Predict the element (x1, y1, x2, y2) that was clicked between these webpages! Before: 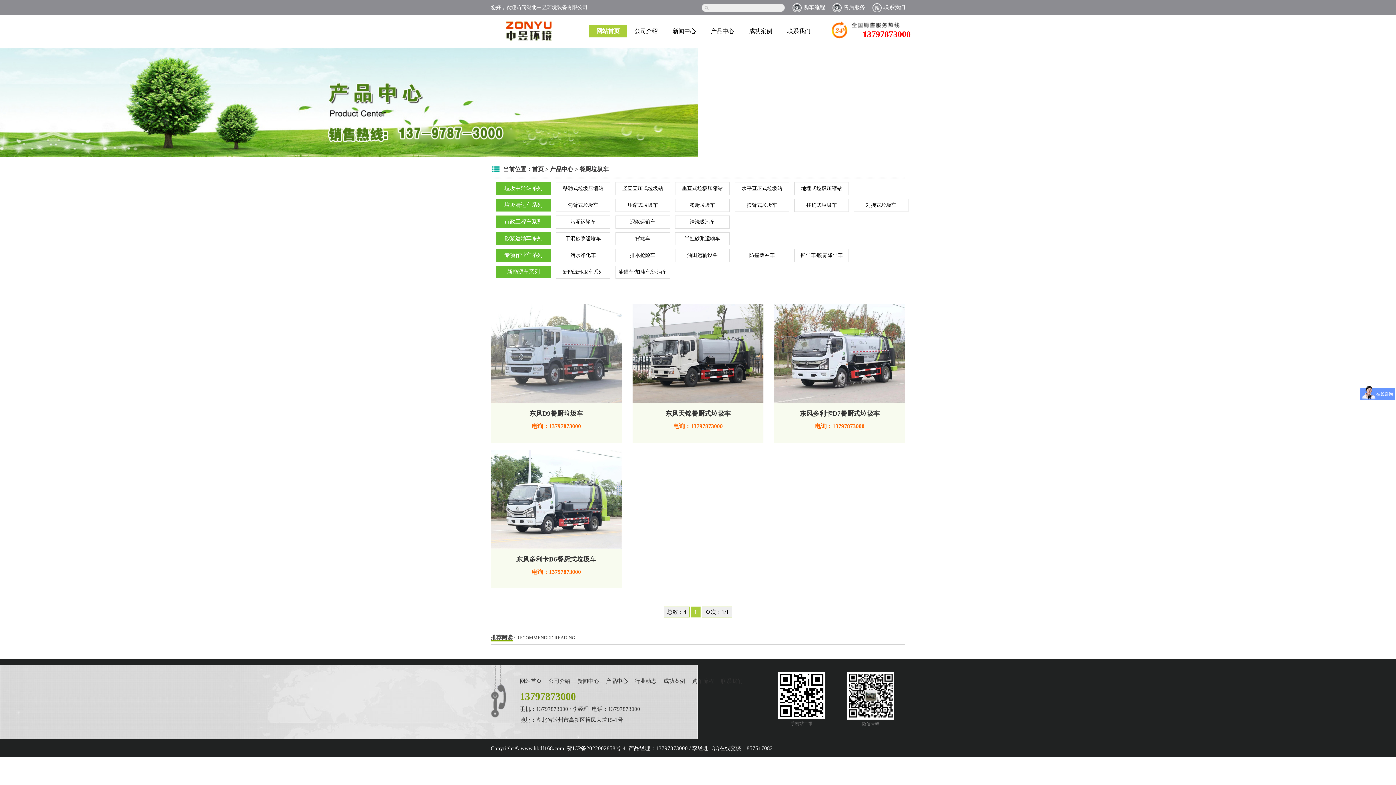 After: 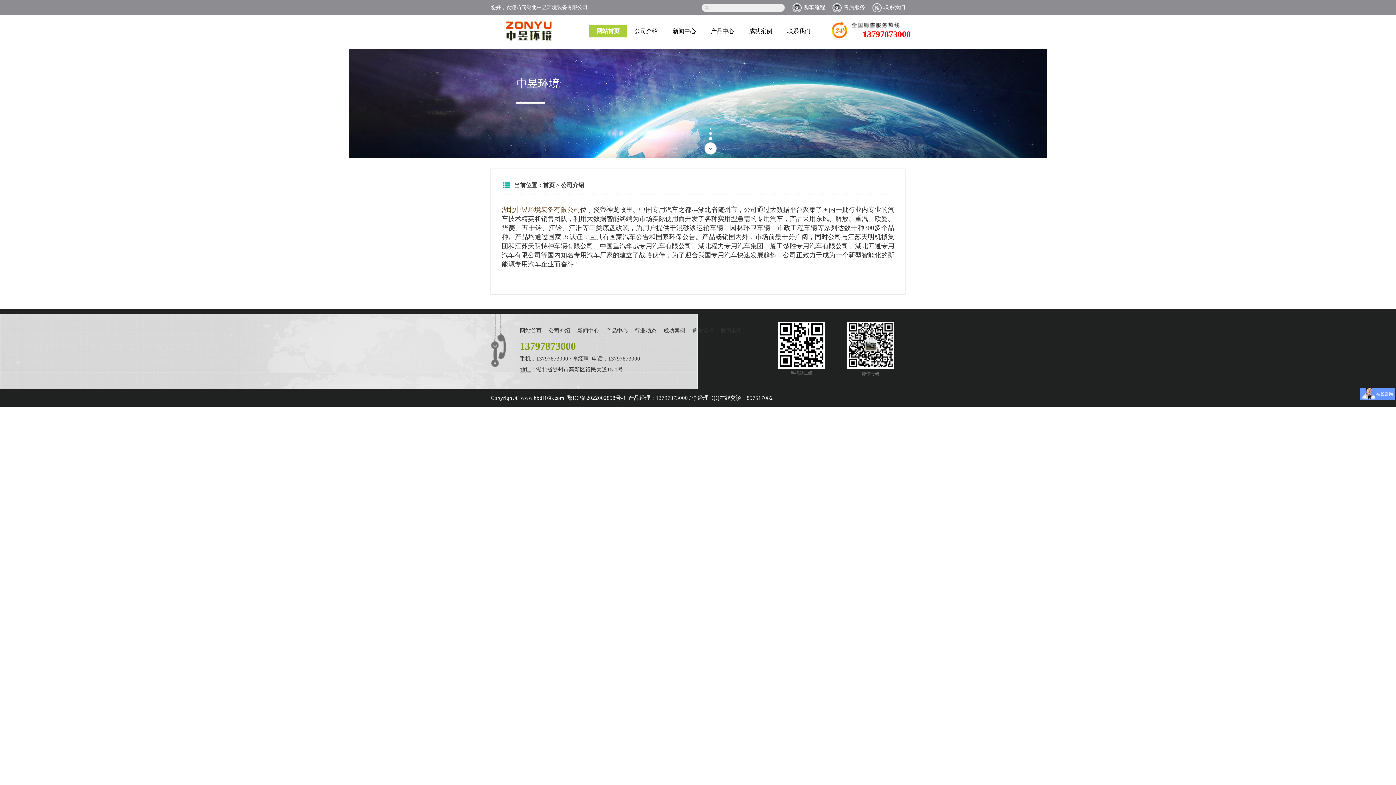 Action: label: 公司介绍 bbox: (627, 22, 665, 40)